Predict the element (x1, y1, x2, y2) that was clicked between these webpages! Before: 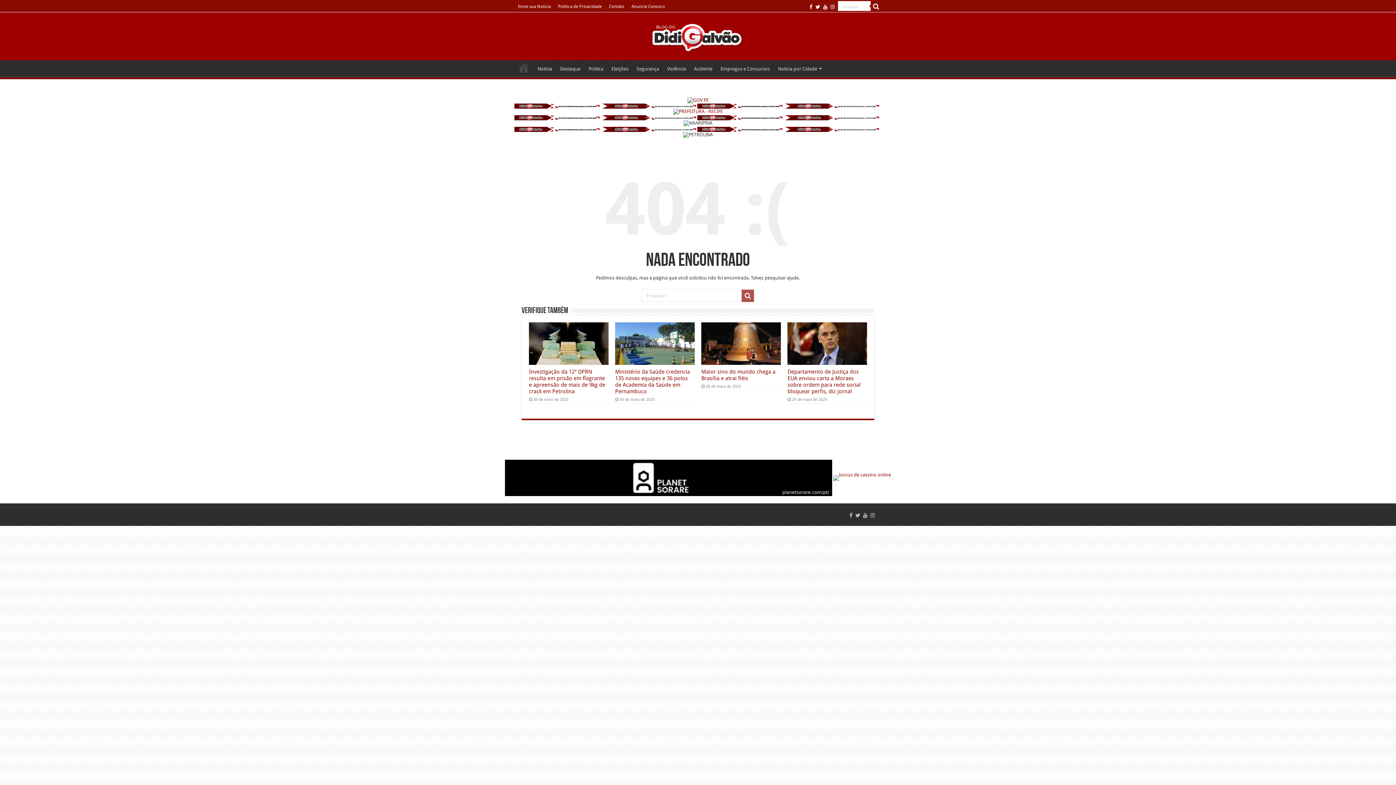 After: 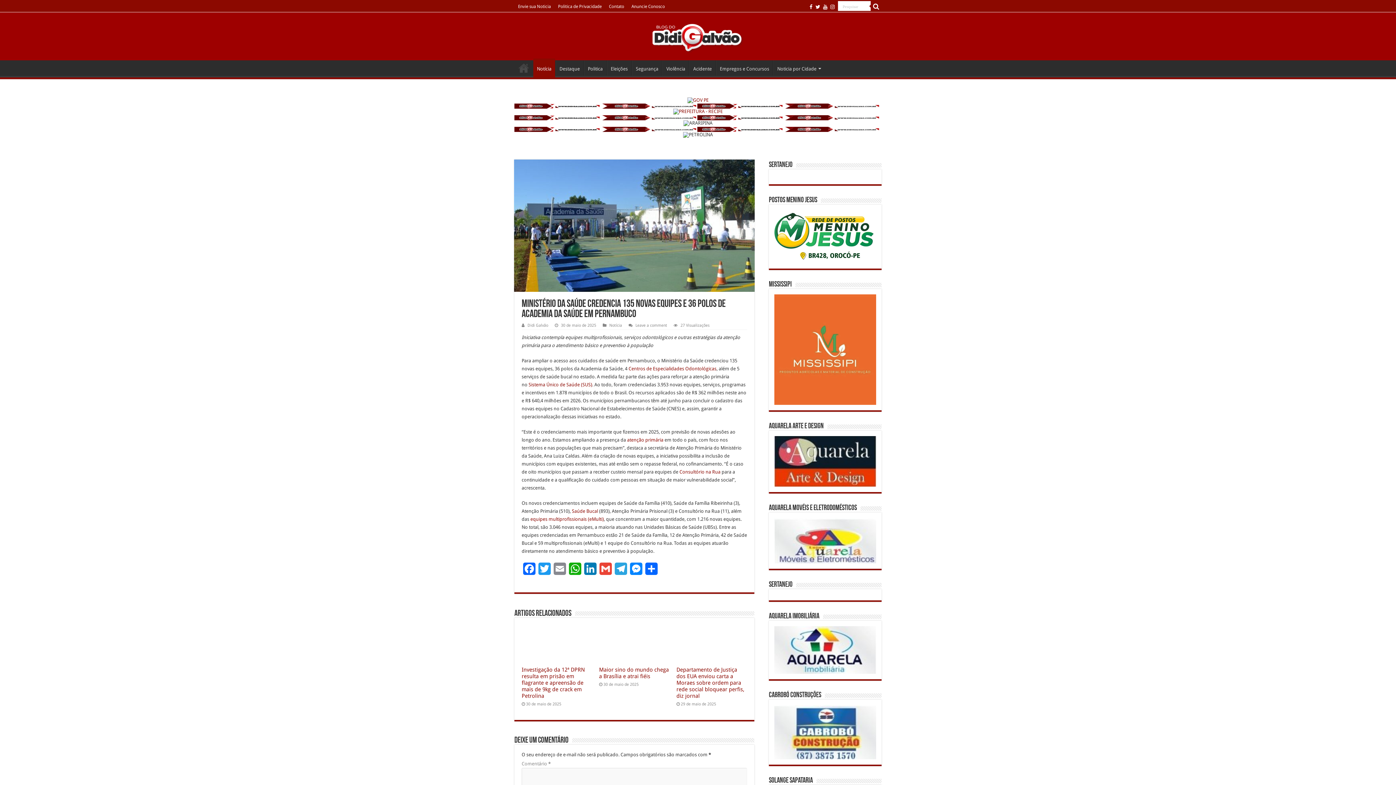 Action: label: Ministério da Saúde credencia 135 novas equipes e 36 polos de Academia da Saúde em Pernambuco bbox: (615, 368, 690, 394)